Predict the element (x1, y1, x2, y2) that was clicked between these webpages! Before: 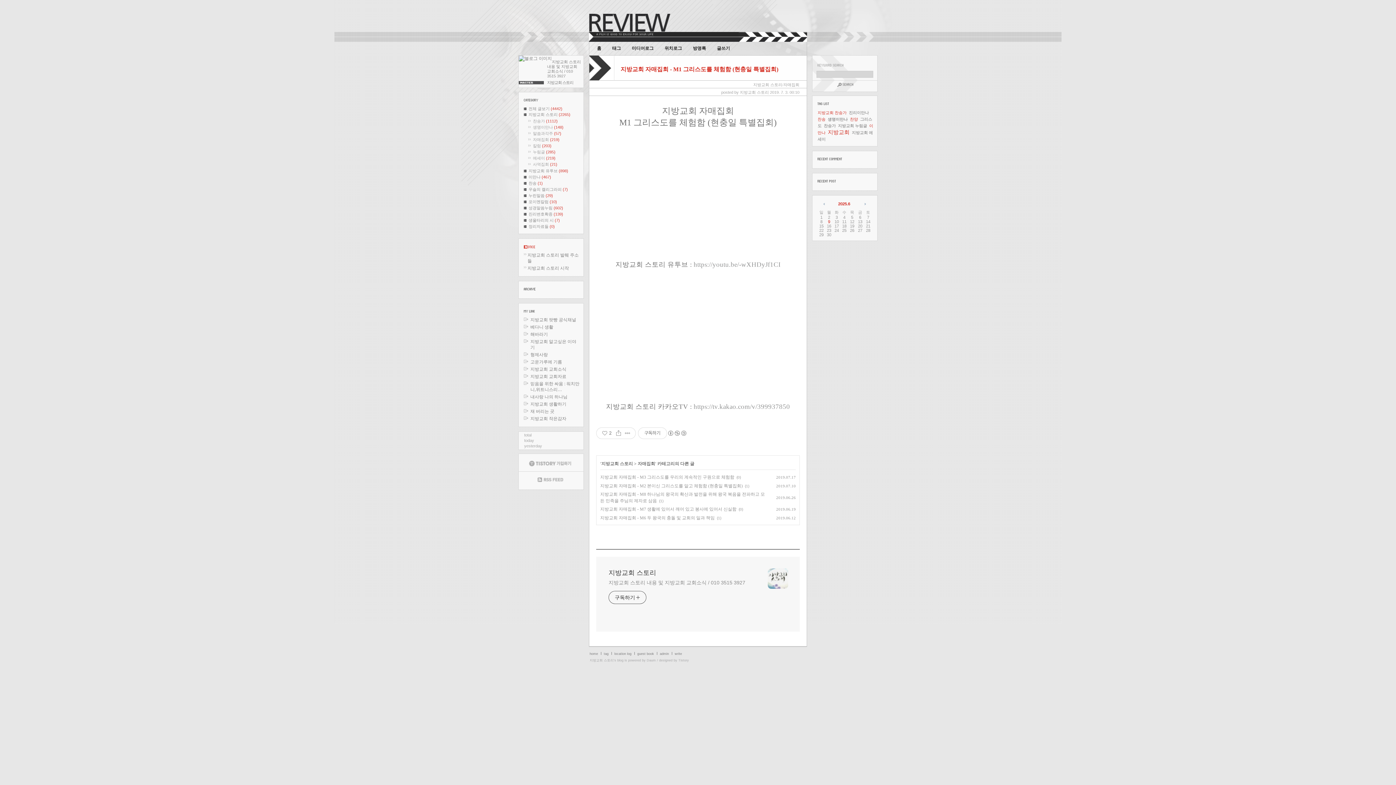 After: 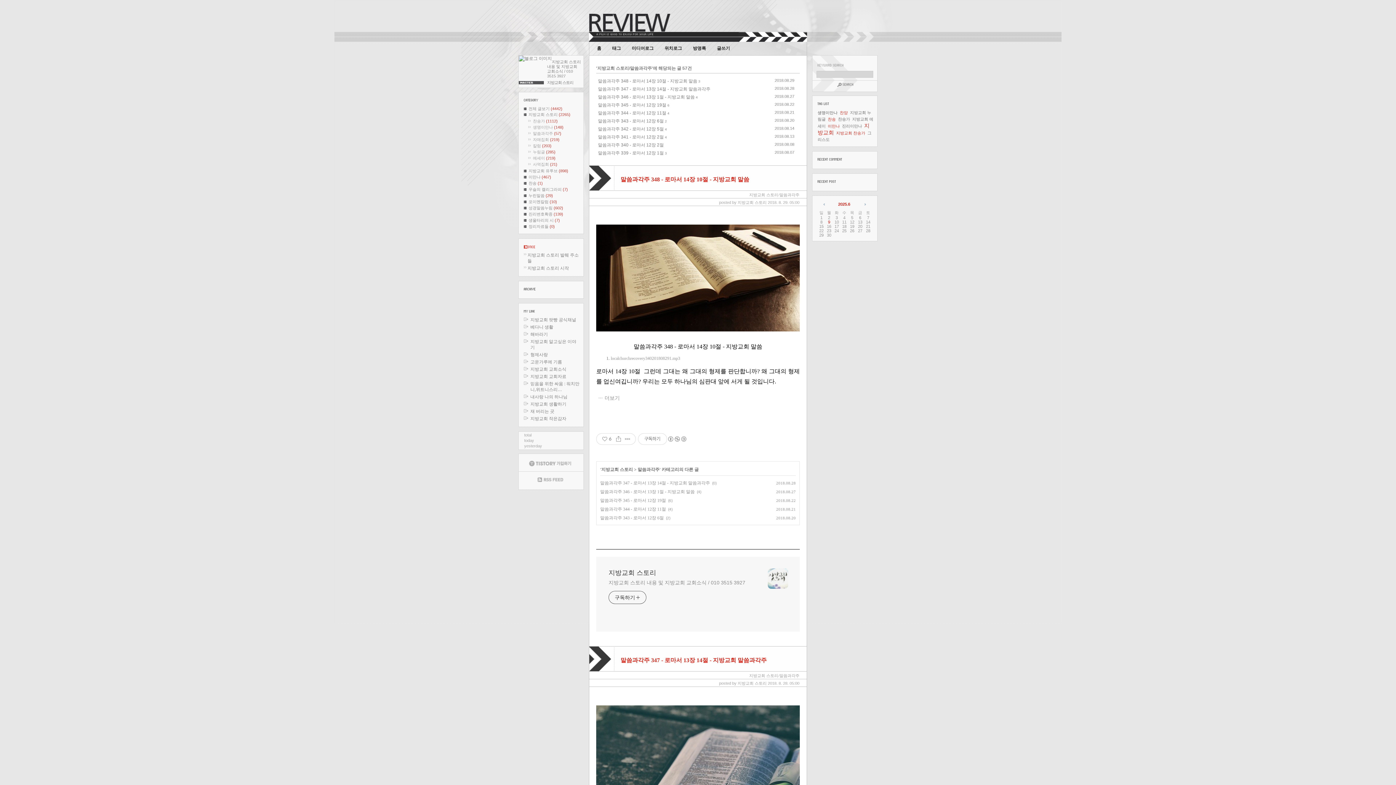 Action: label: 말씀과각주 (57) bbox: (528, 131, 561, 135)